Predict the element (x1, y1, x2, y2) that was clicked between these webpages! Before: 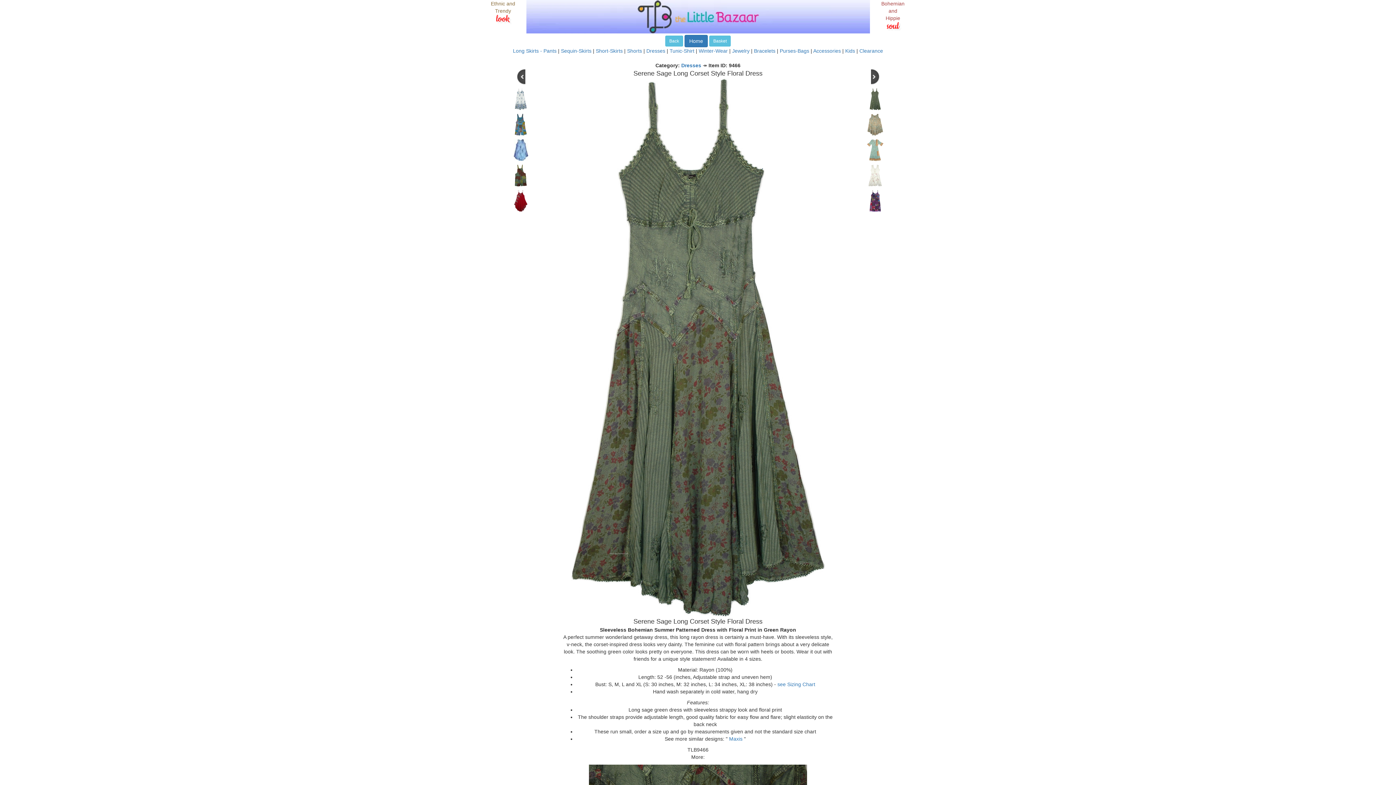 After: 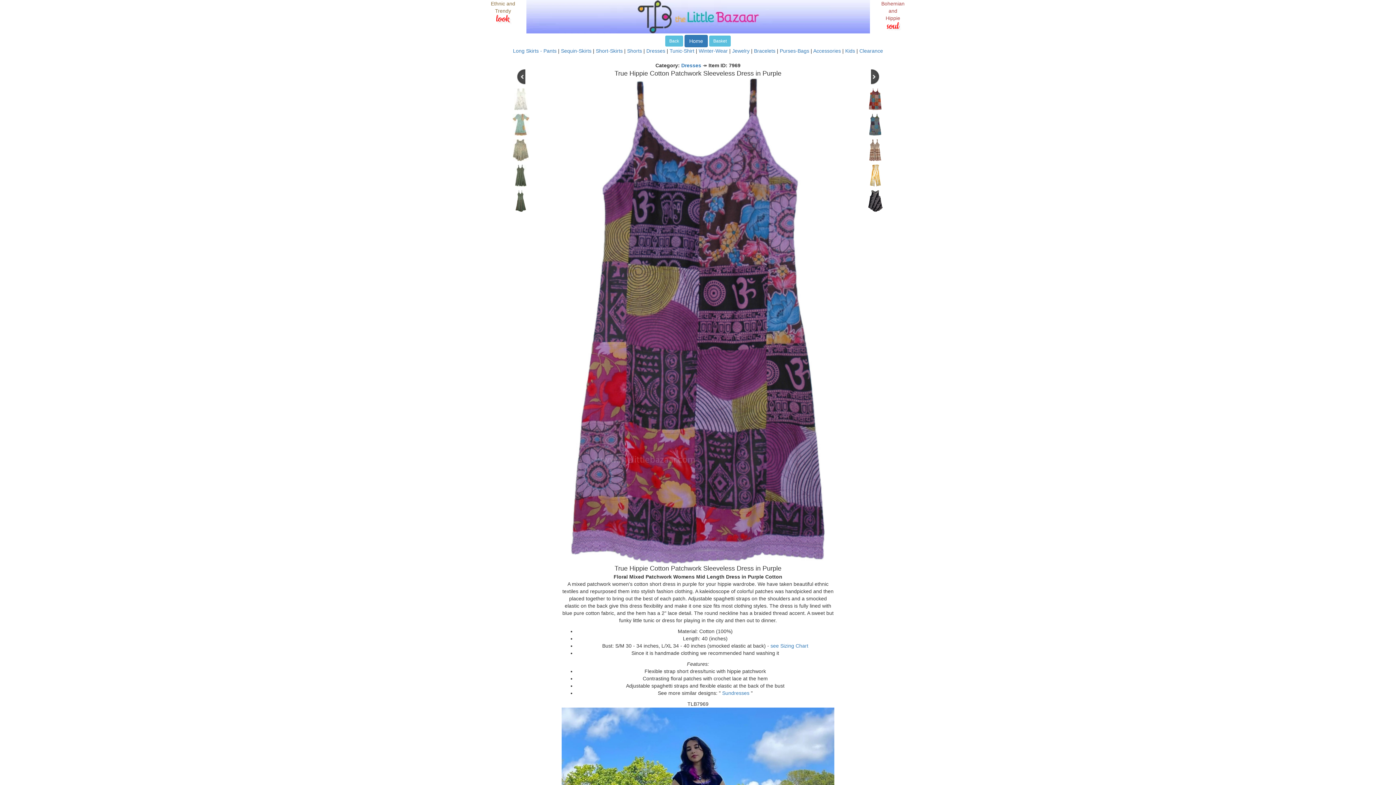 Action: bbox: (869, 197, 881, 203)